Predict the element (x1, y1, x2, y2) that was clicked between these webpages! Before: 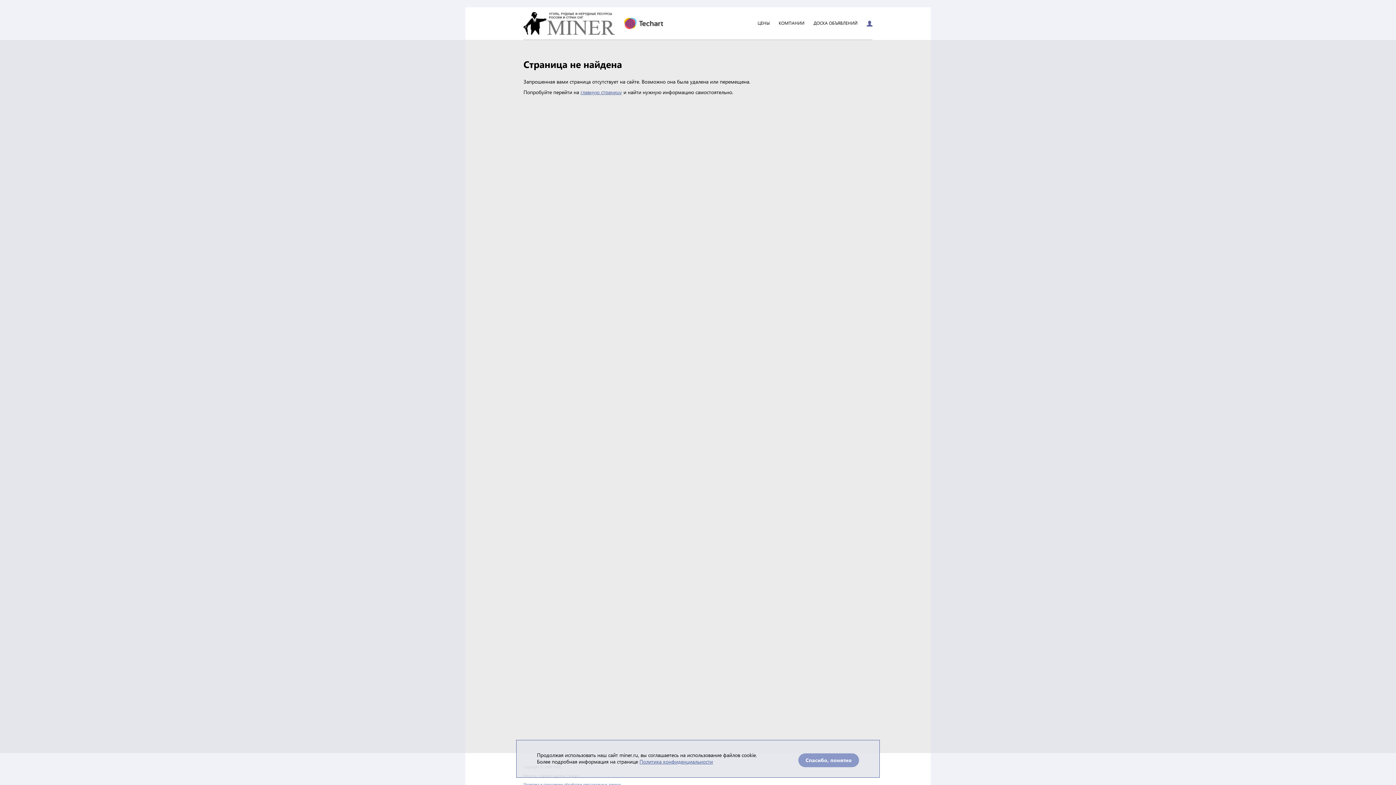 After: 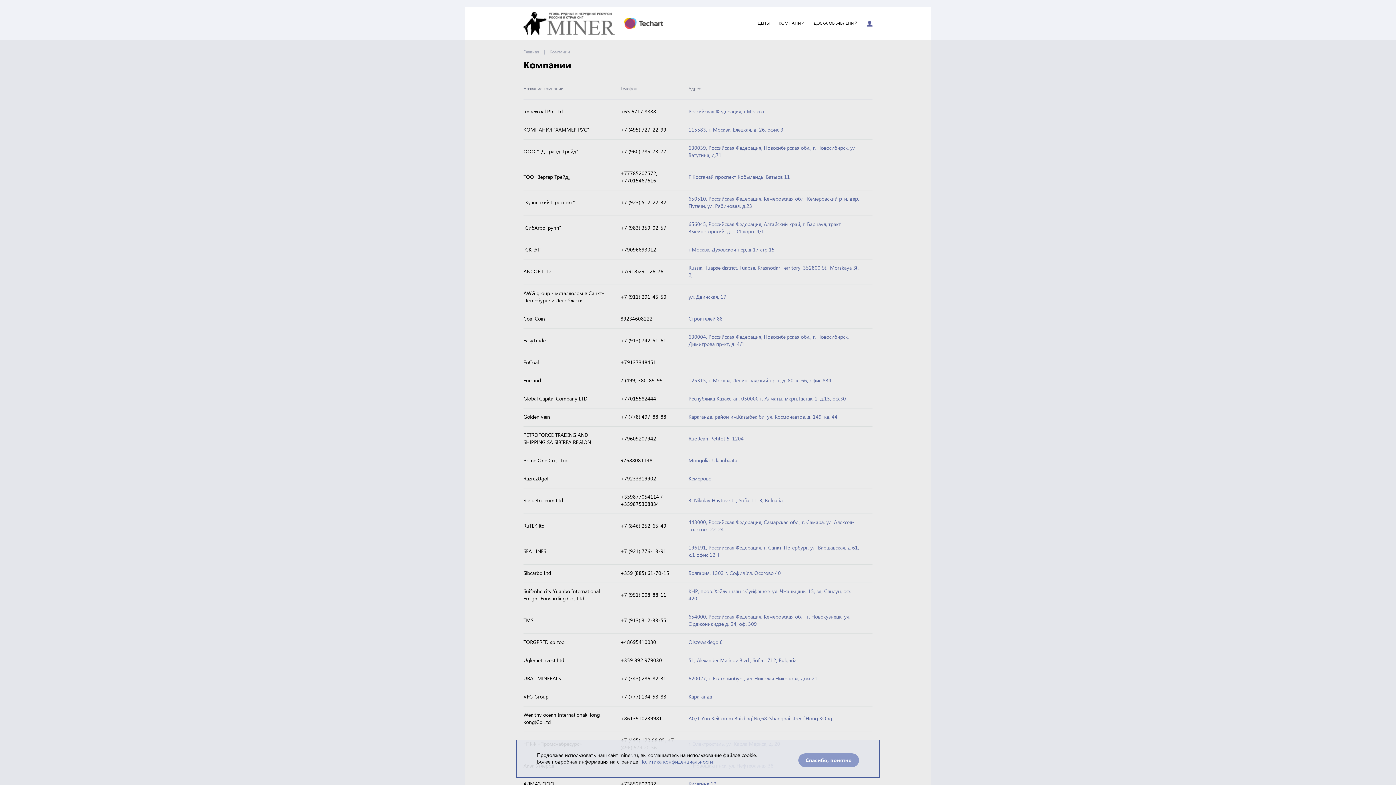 Action: bbox: (778, 21, 804, 25) label: КОМПАНИИ